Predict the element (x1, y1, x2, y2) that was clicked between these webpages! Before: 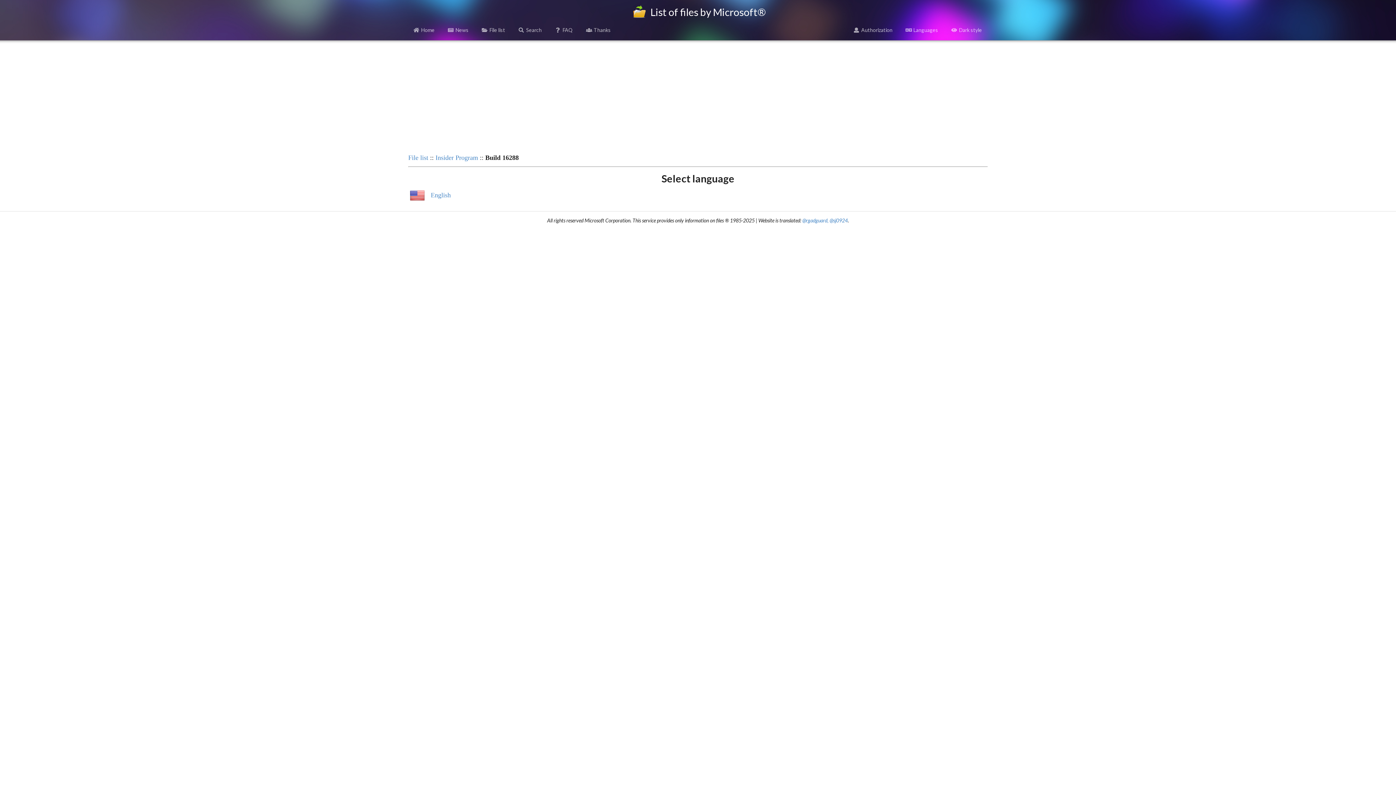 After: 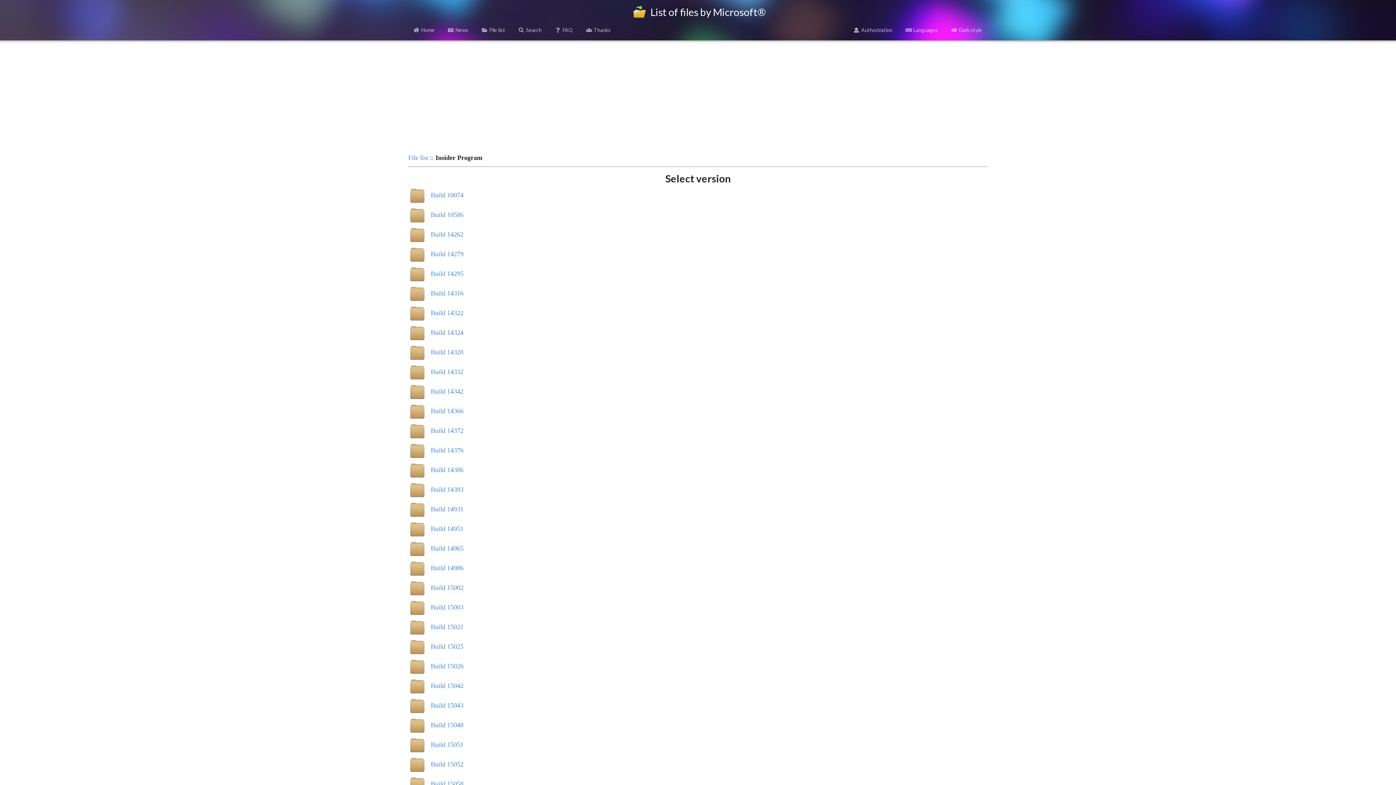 Action: bbox: (435, 154, 478, 161) label: Insider Program